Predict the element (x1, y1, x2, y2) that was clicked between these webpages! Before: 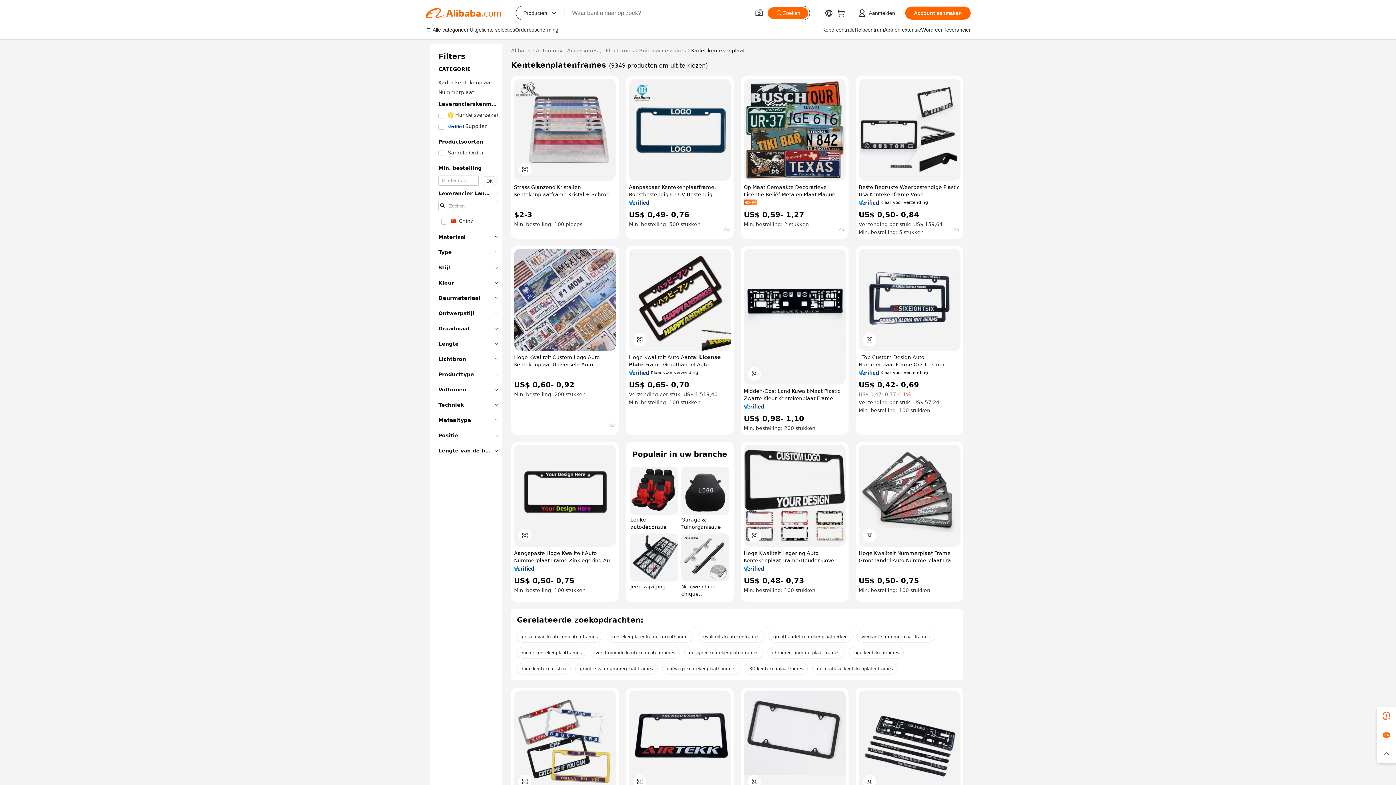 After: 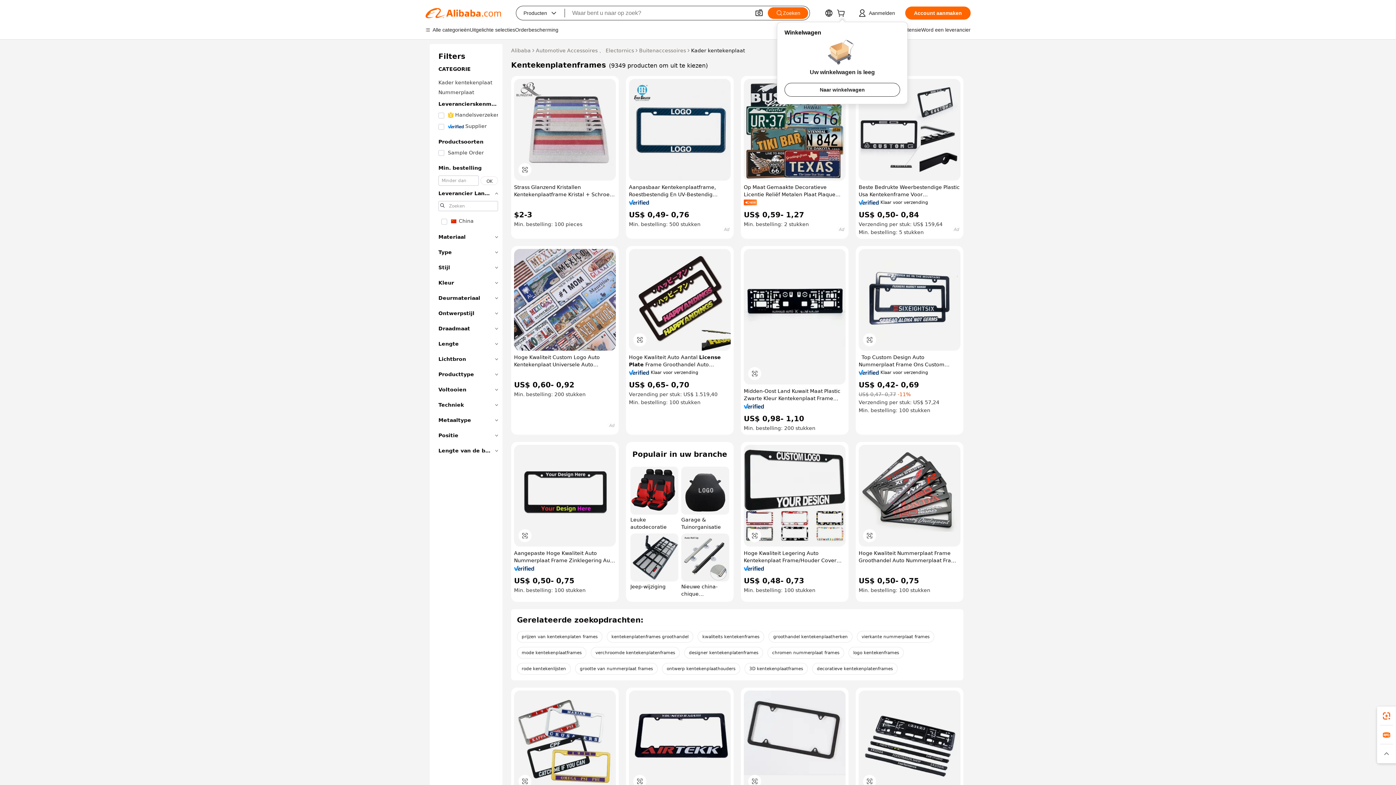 Action: bbox: (837, 11, 848, 17)